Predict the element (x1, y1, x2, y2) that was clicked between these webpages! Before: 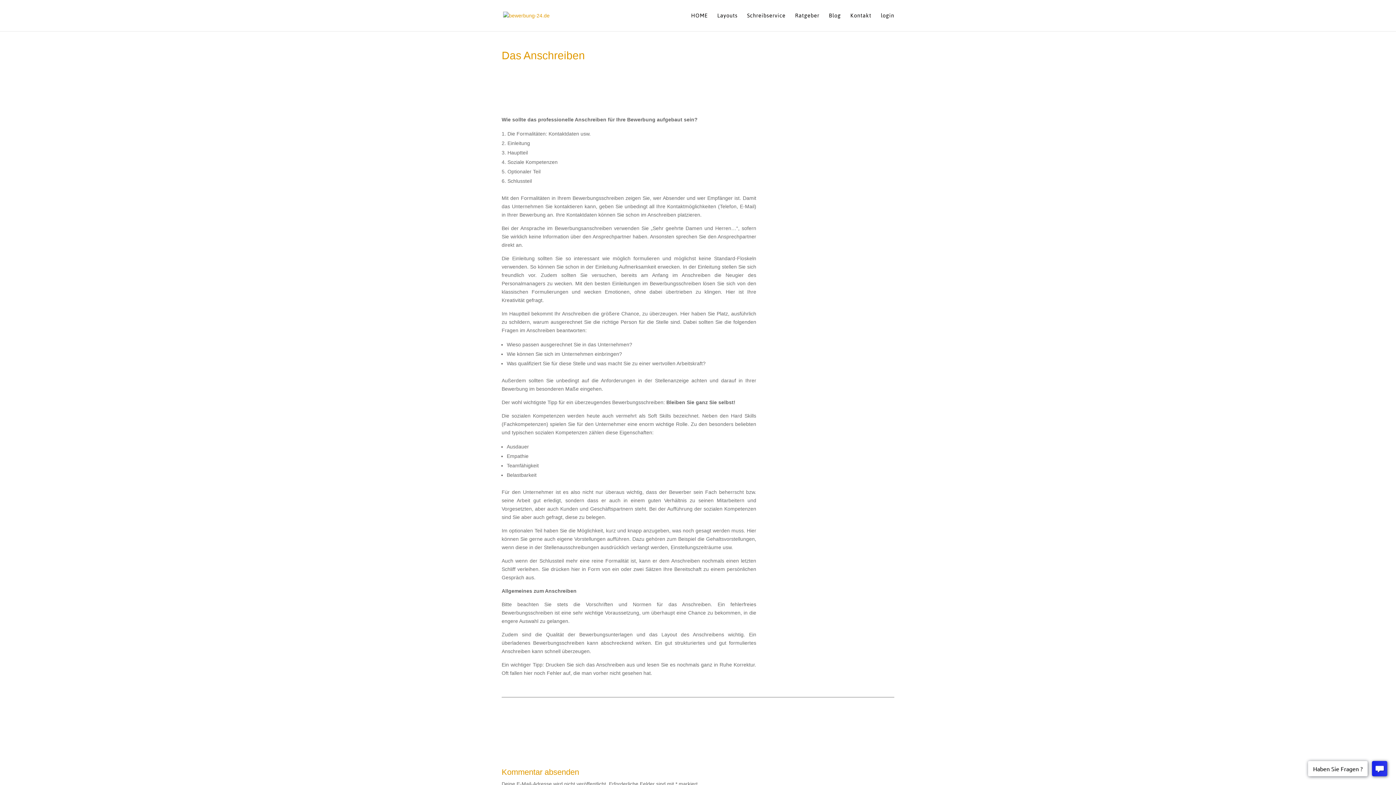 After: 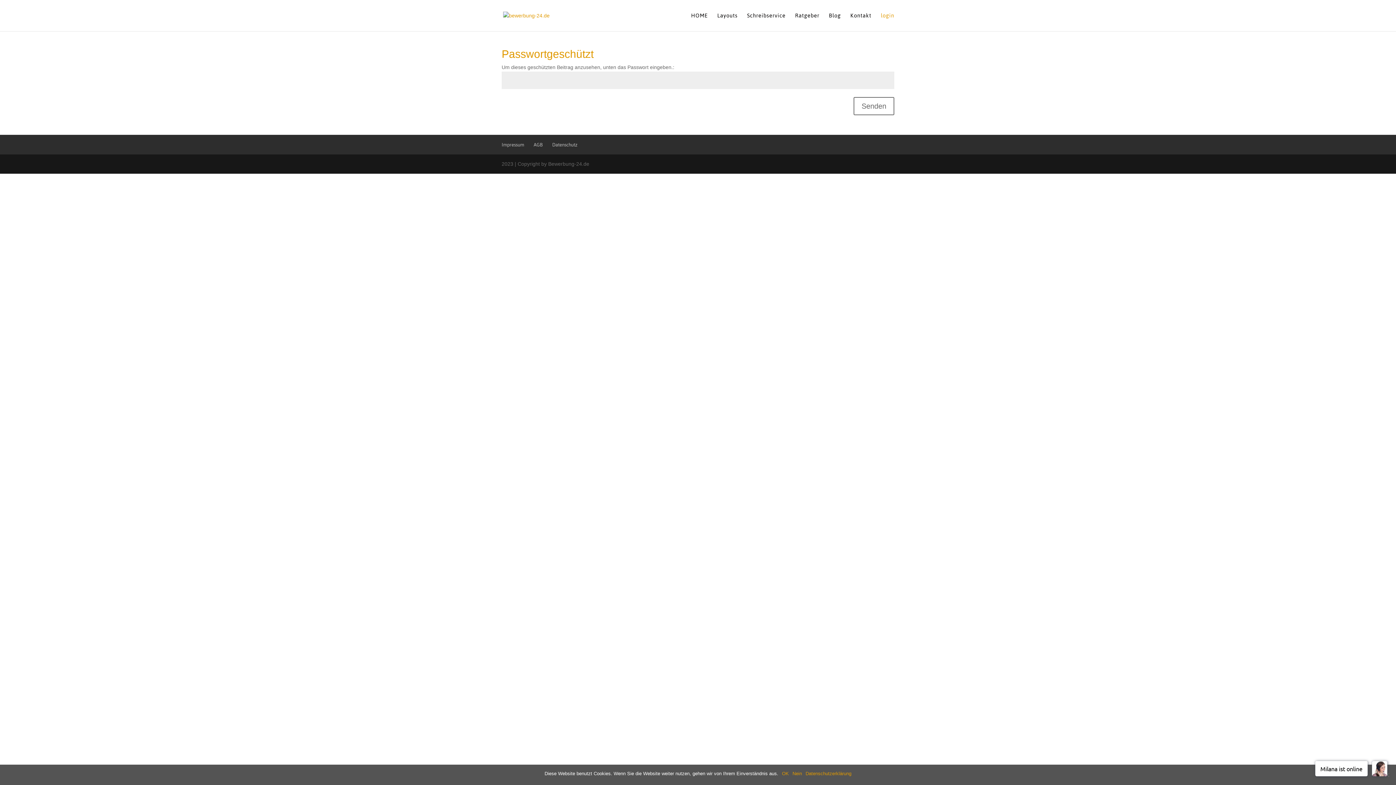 Action: label: login bbox: (881, 13, 894, 31)